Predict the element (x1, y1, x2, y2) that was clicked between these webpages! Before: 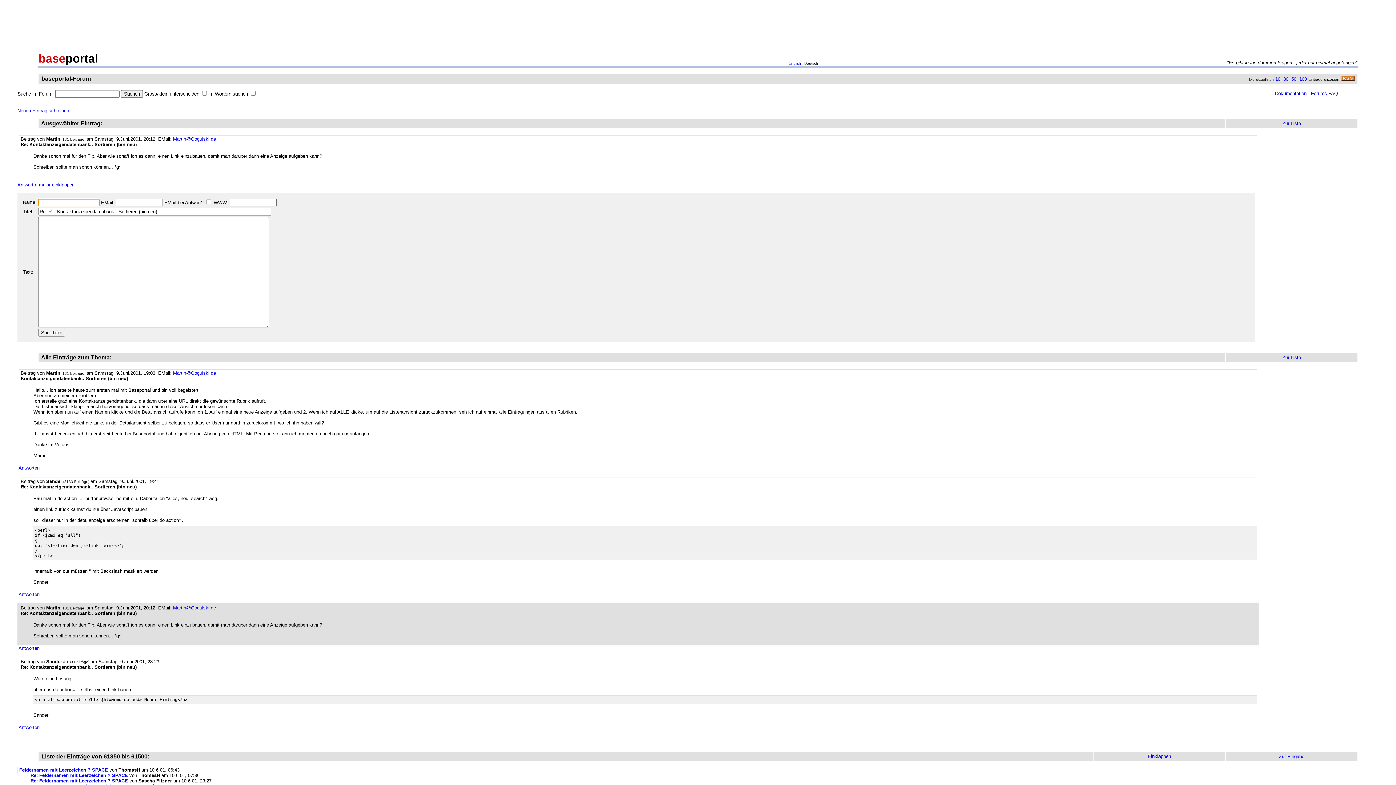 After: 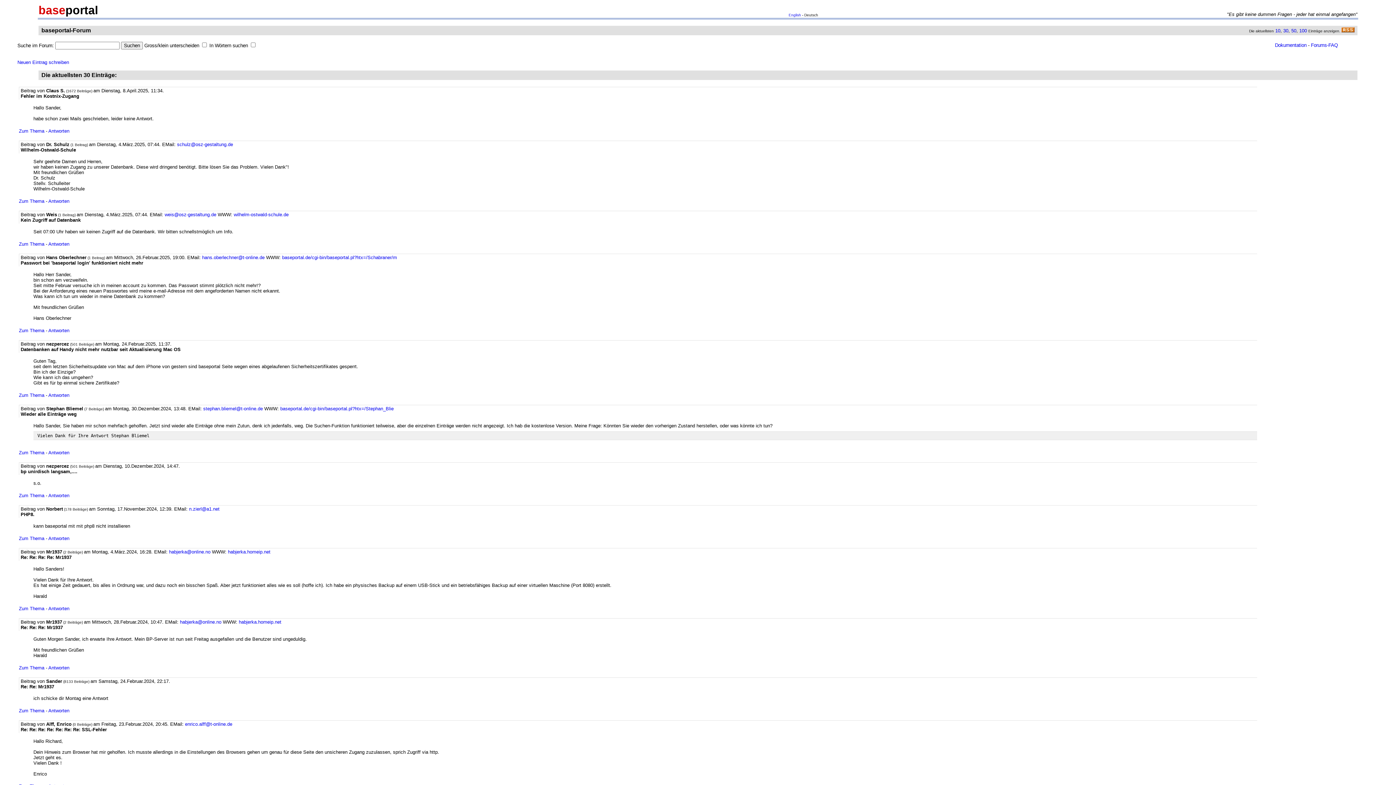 Action: label: 30 bbox: (1283, 76, 1288, 81)